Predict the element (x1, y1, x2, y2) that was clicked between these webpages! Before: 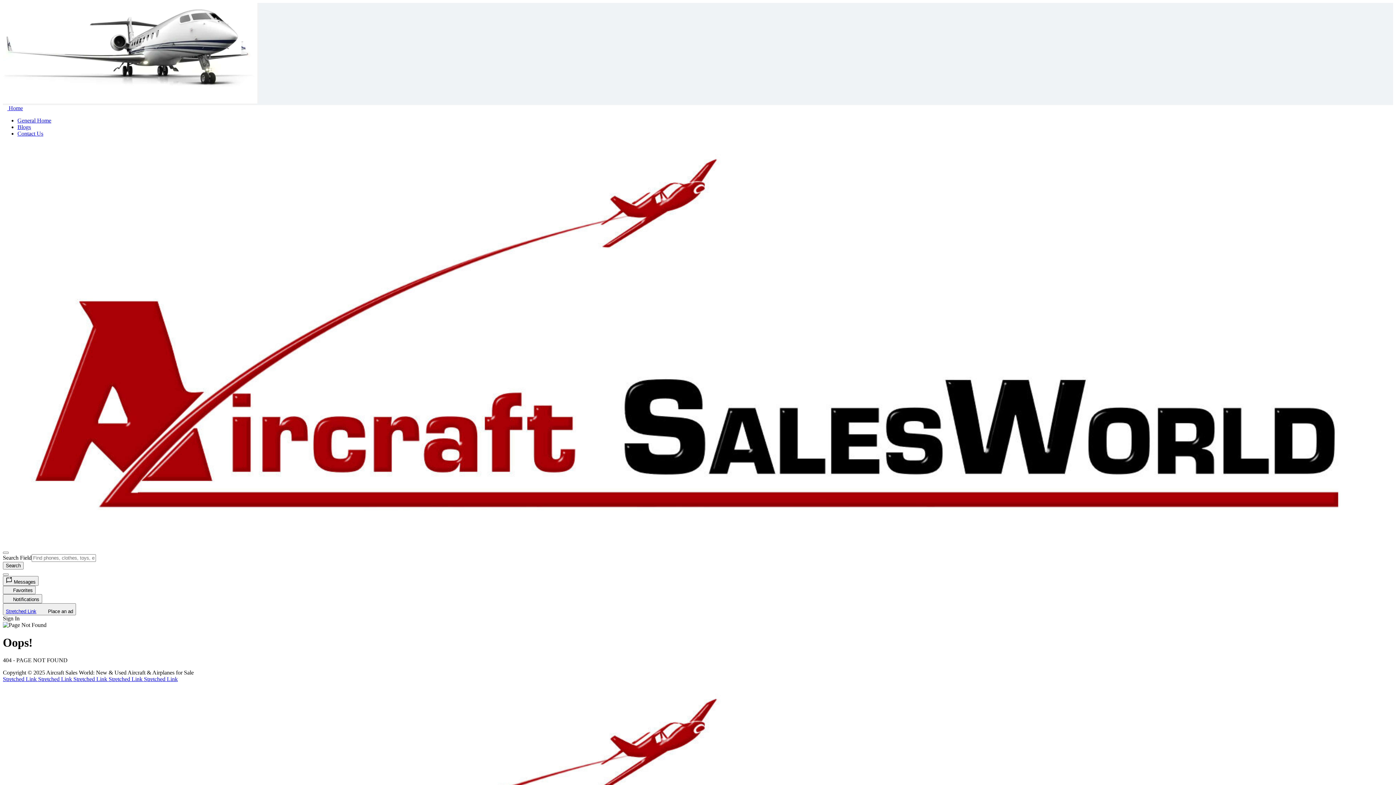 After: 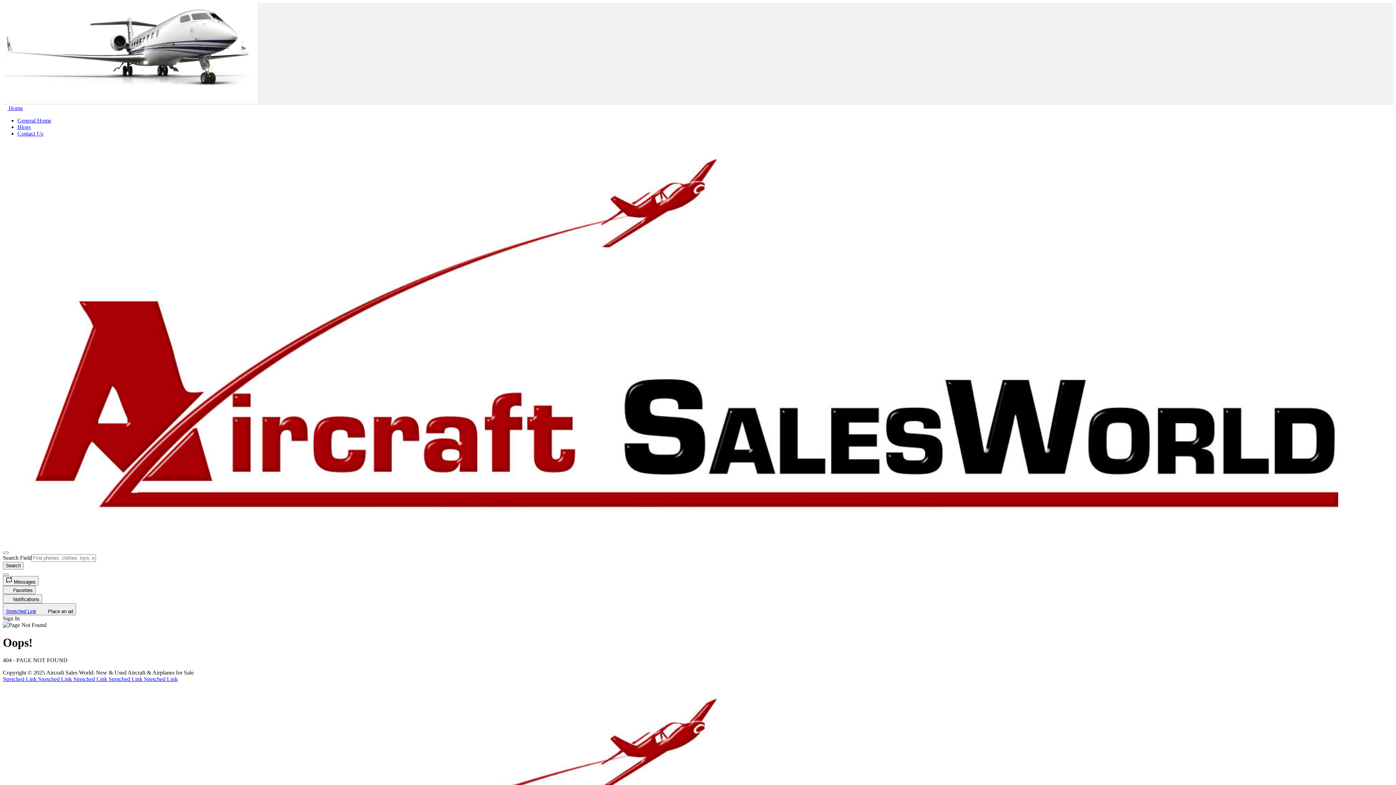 Action: bbox: (38, 676, 73, 682) label: Stretched Link 